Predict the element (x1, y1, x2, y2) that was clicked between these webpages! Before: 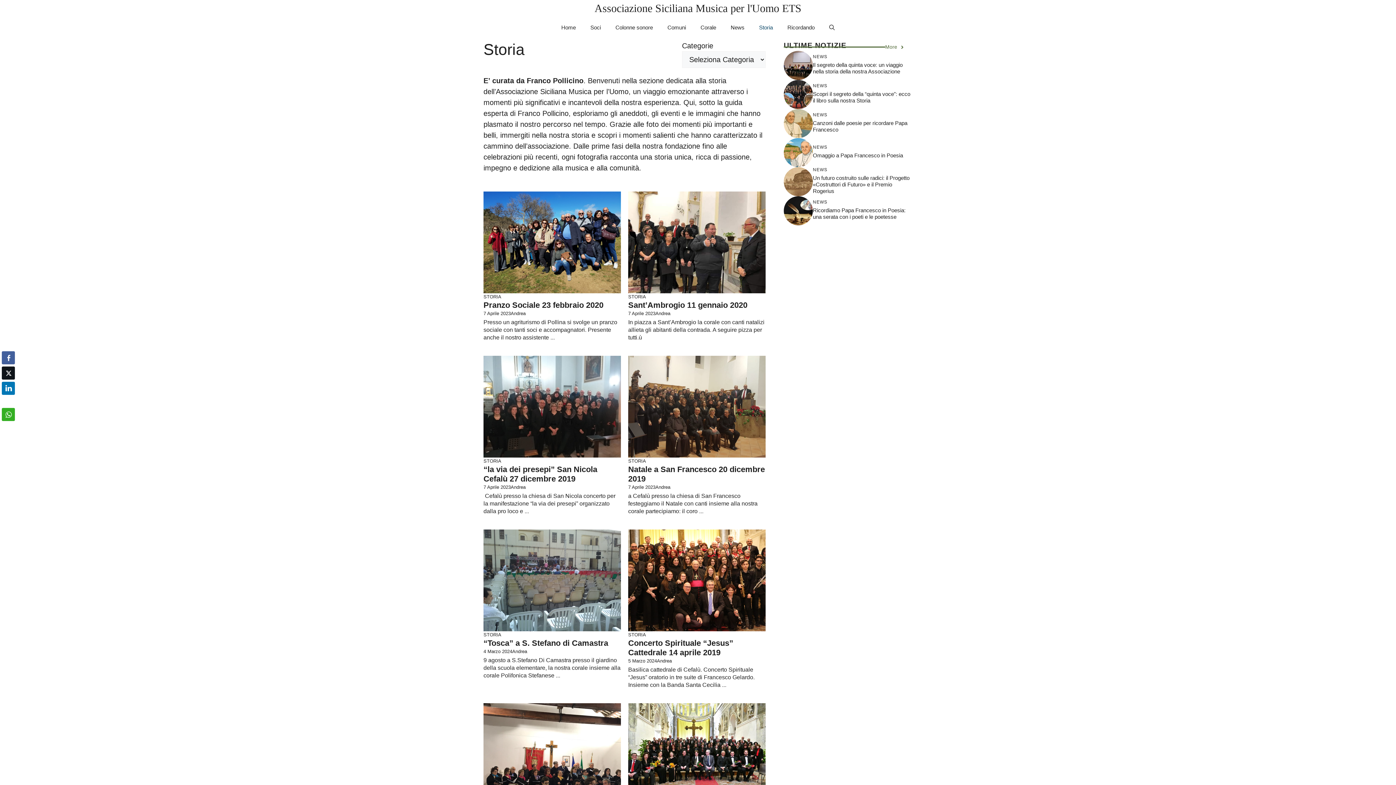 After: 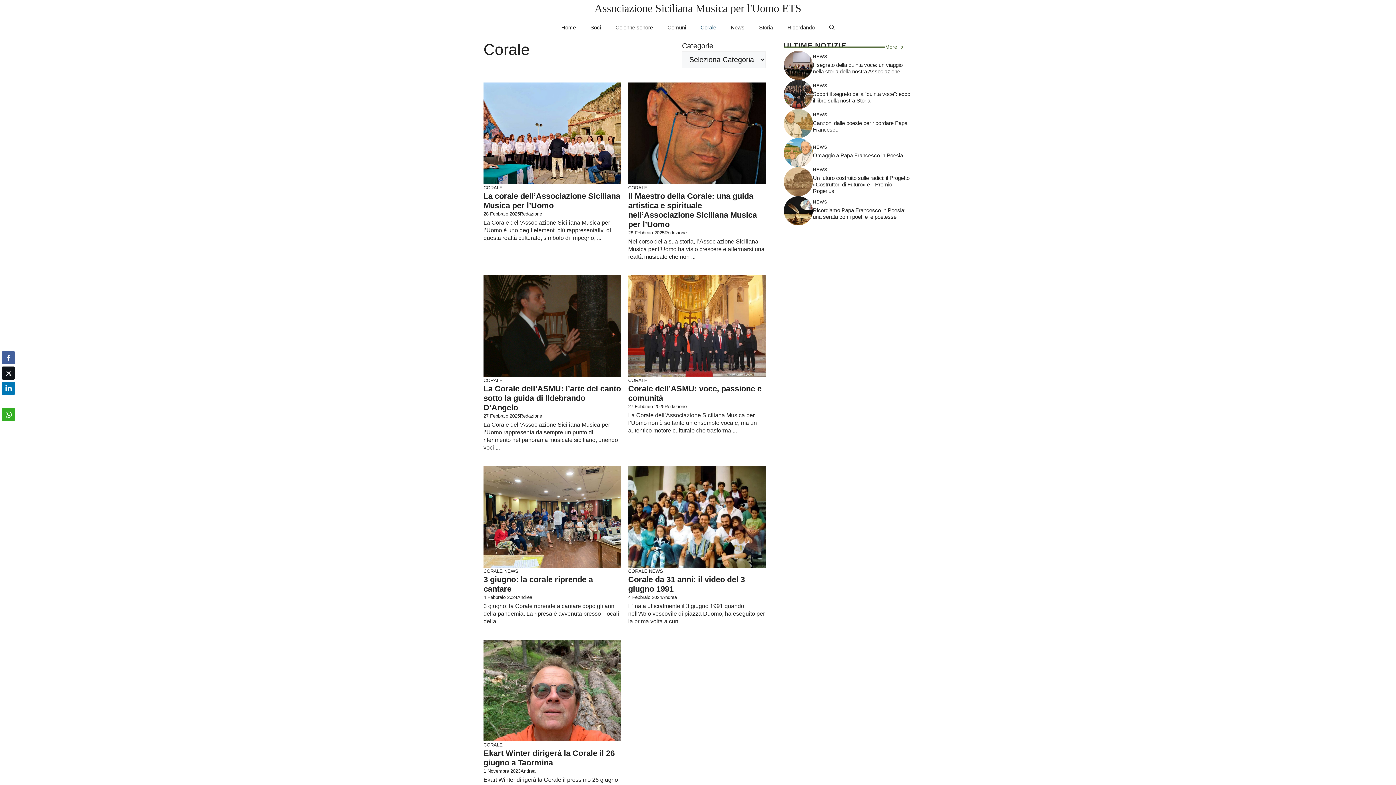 Action: label: Corale bbox: (693, 16, 723, 38)